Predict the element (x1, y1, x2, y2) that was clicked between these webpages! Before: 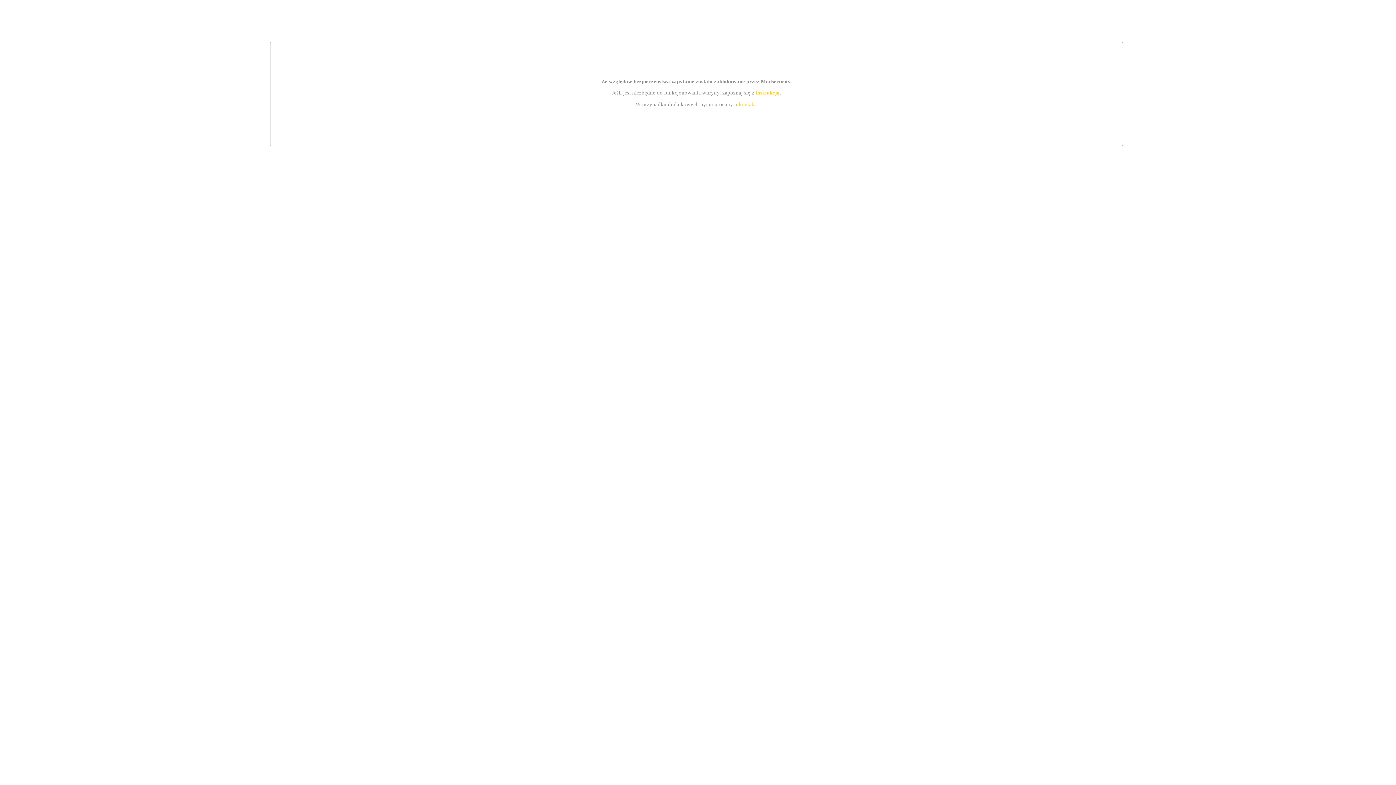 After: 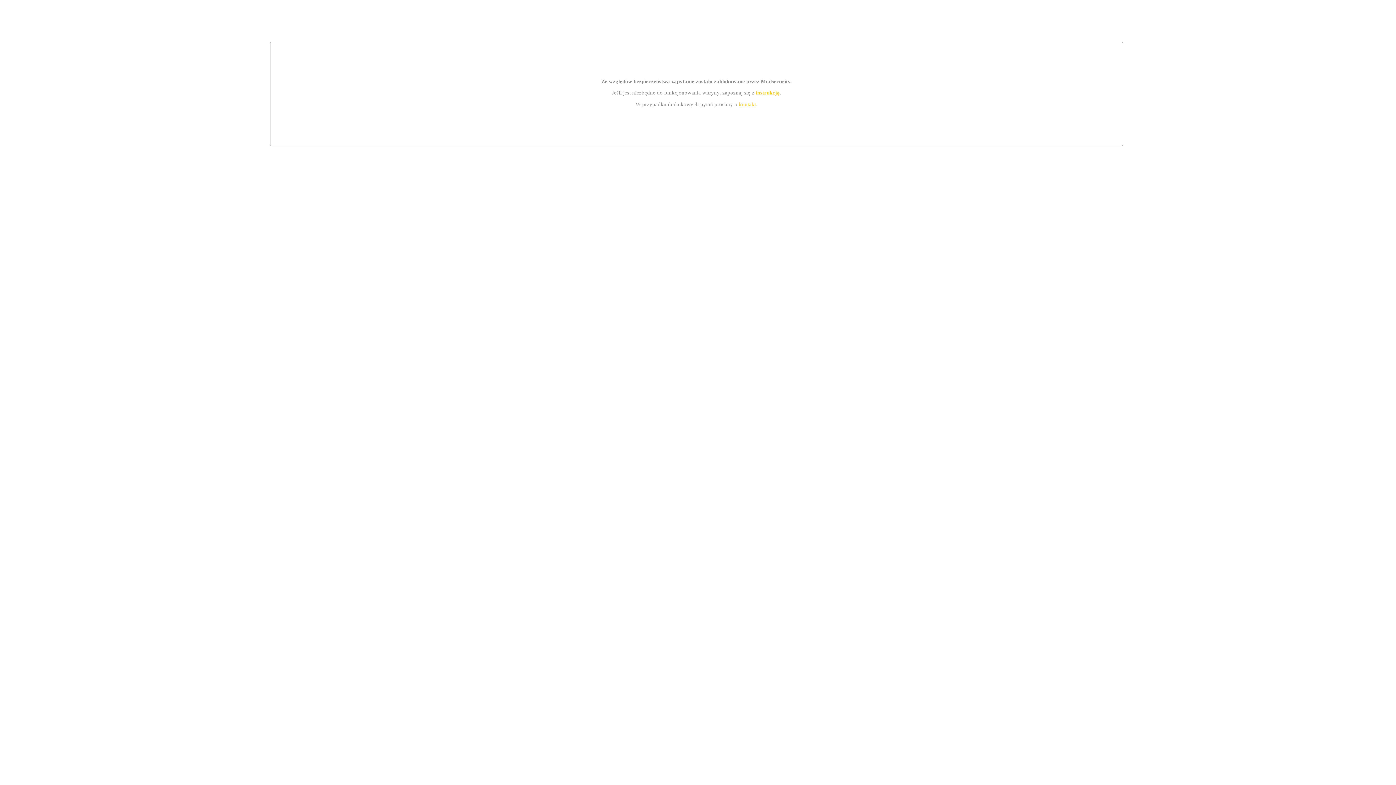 Action: label: kontakt bbox: (739, 101, 756, 107)